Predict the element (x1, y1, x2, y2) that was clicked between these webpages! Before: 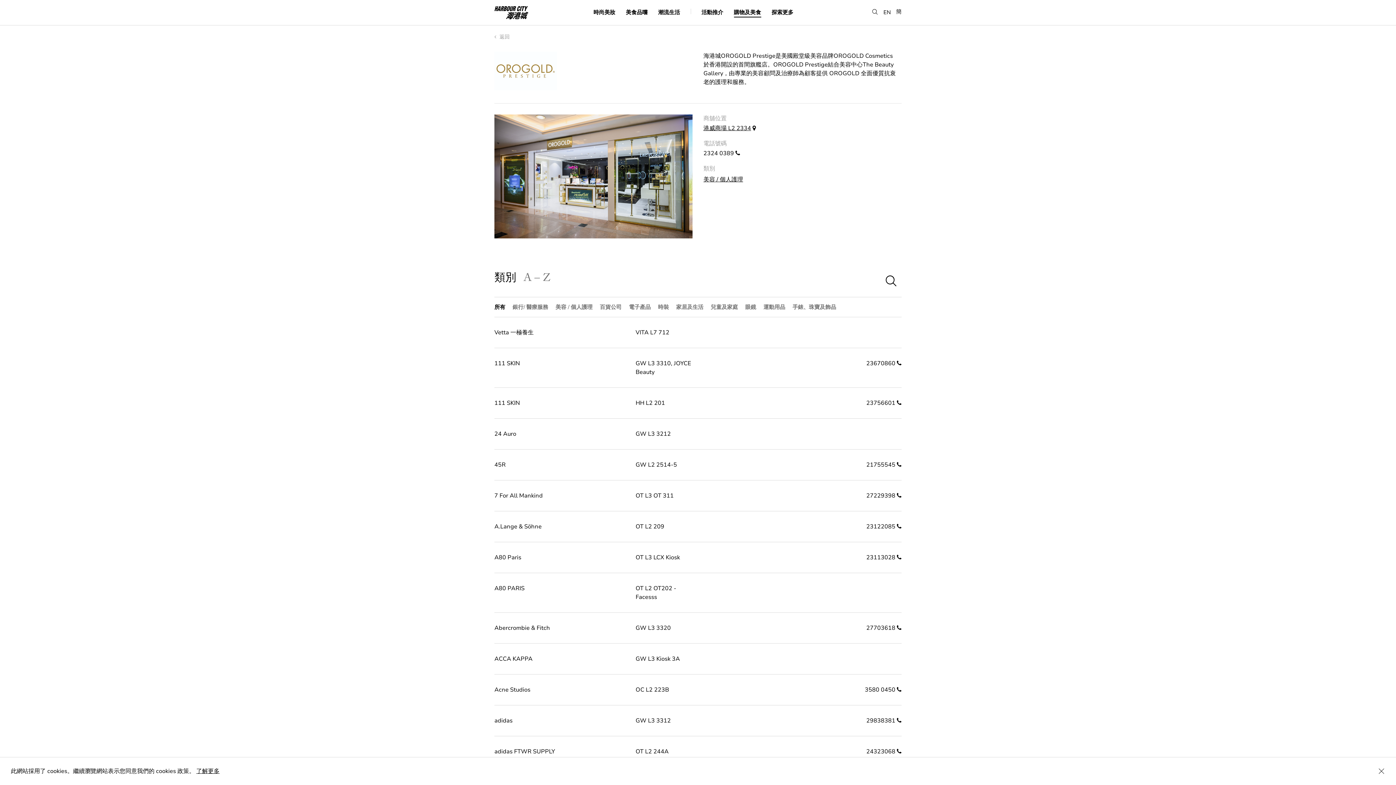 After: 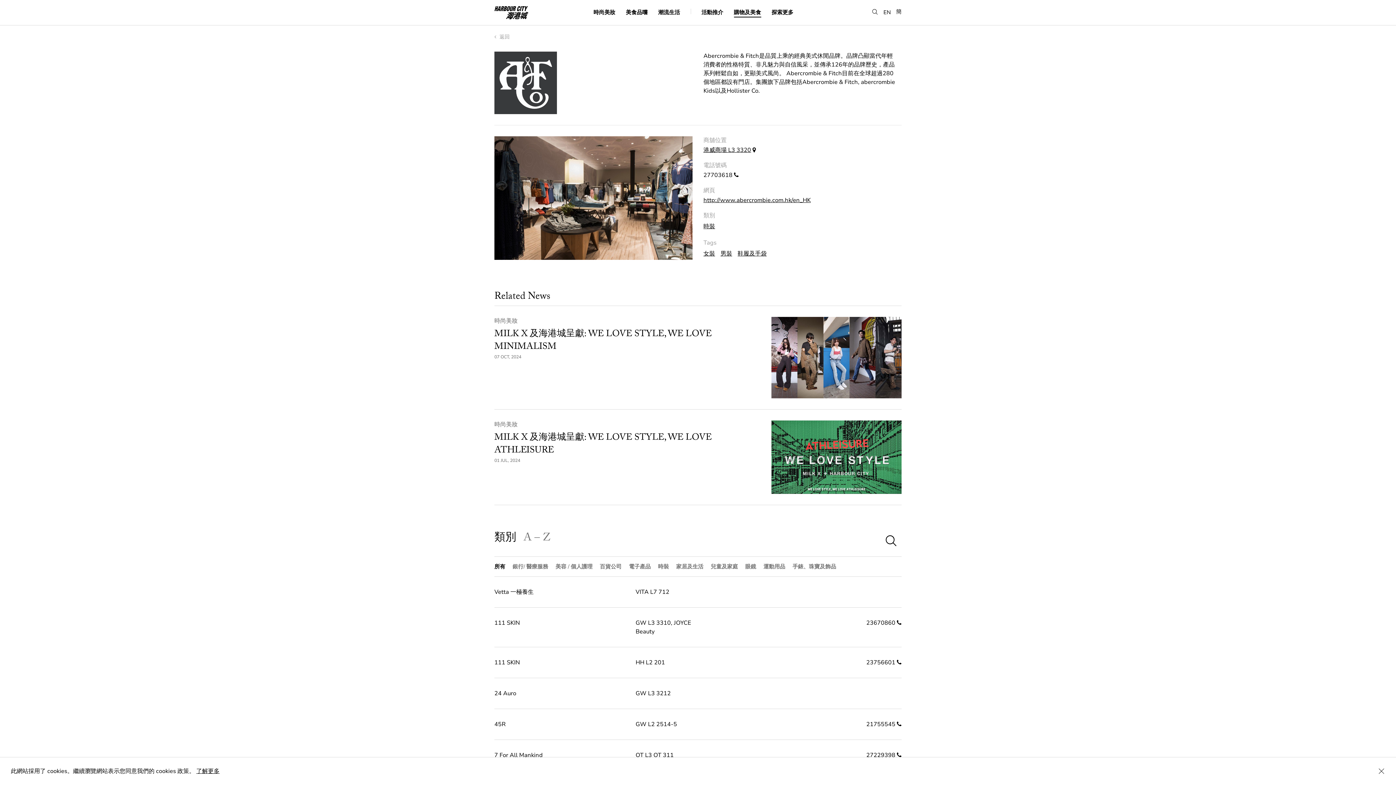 Action: bbox: (494, 612, 901, 643) label: Abercrombie & Fitch
GW L3 3320
27703618 